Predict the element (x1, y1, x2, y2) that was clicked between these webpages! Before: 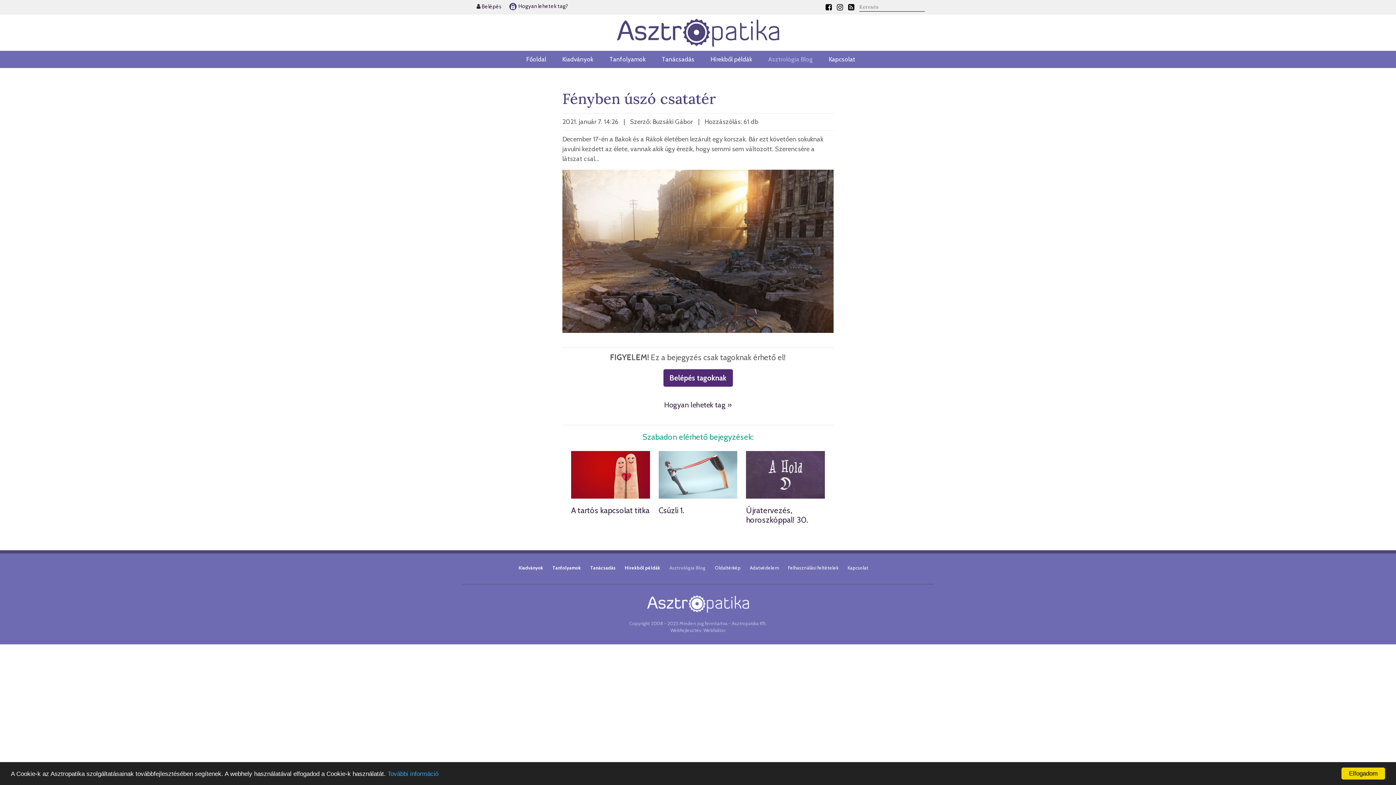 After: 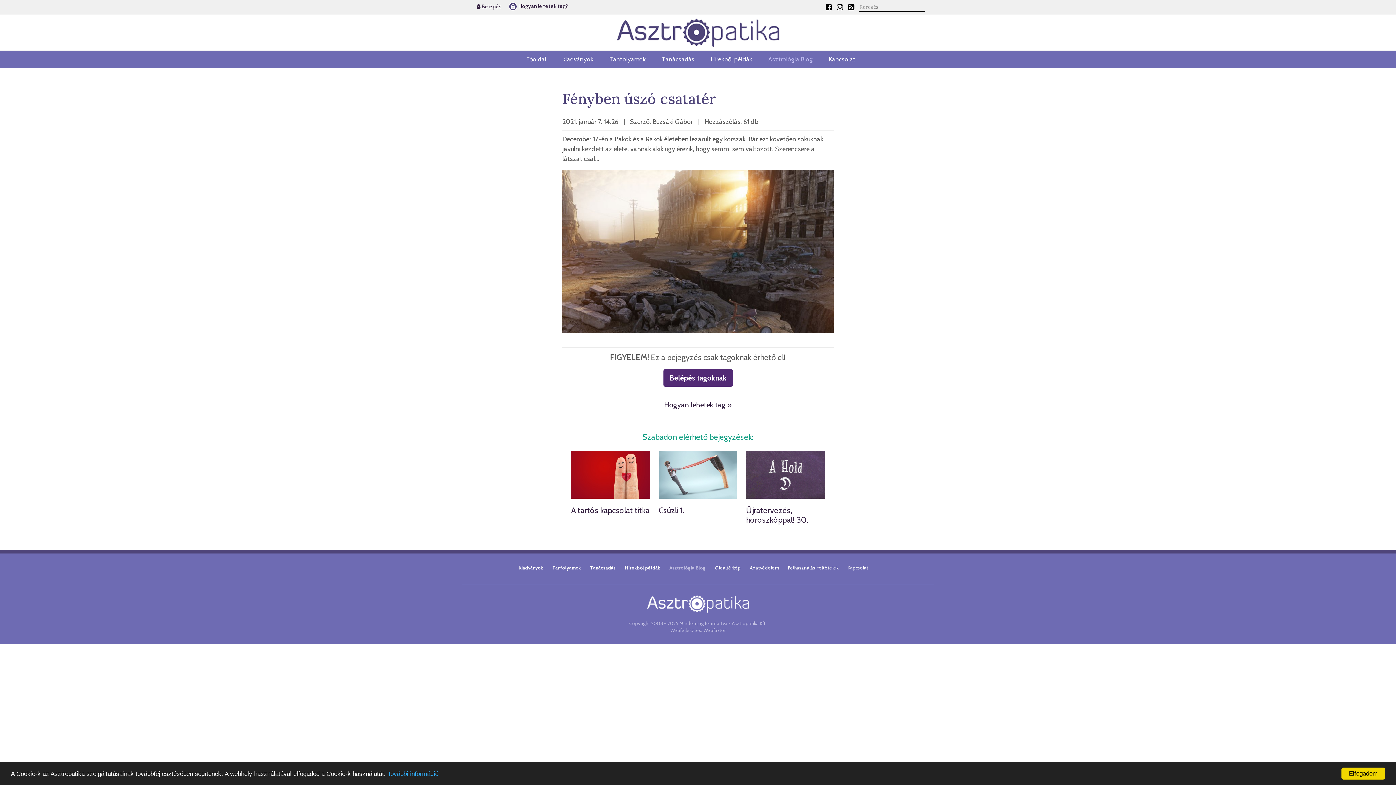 Action: bbox: (848, 2, 854, 11)